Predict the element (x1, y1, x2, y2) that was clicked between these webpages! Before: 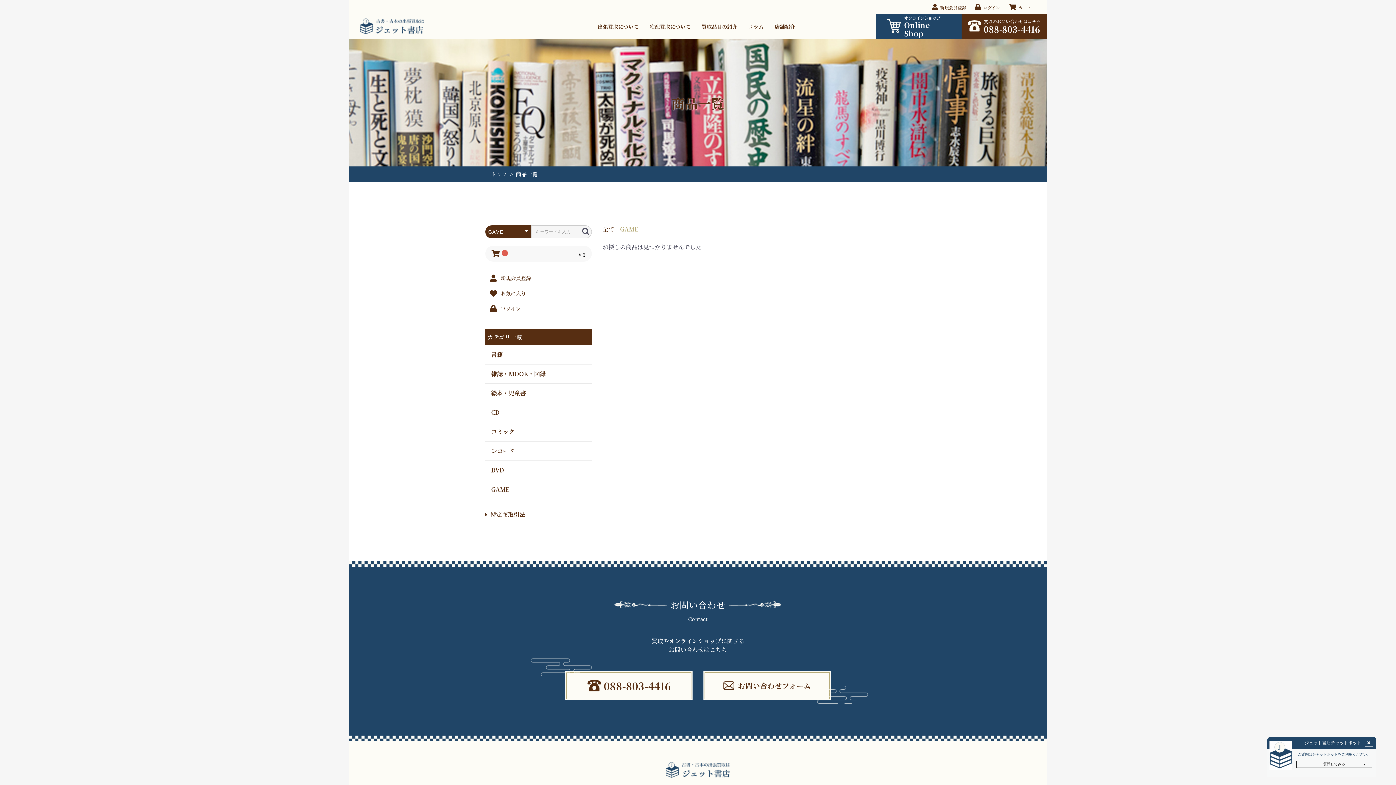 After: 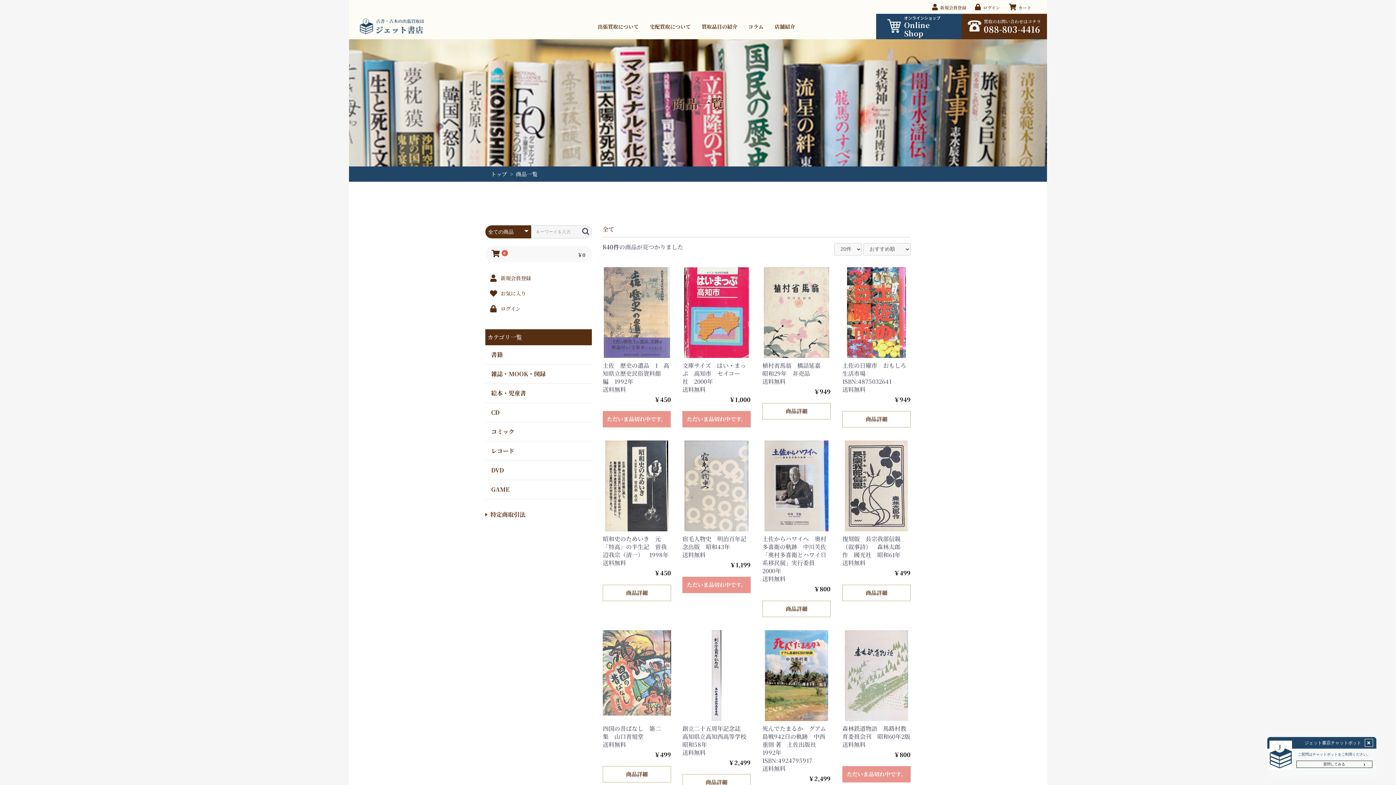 Action: bbox: (876, 13, 961, 39) label: オンラインショップ

Online Shop